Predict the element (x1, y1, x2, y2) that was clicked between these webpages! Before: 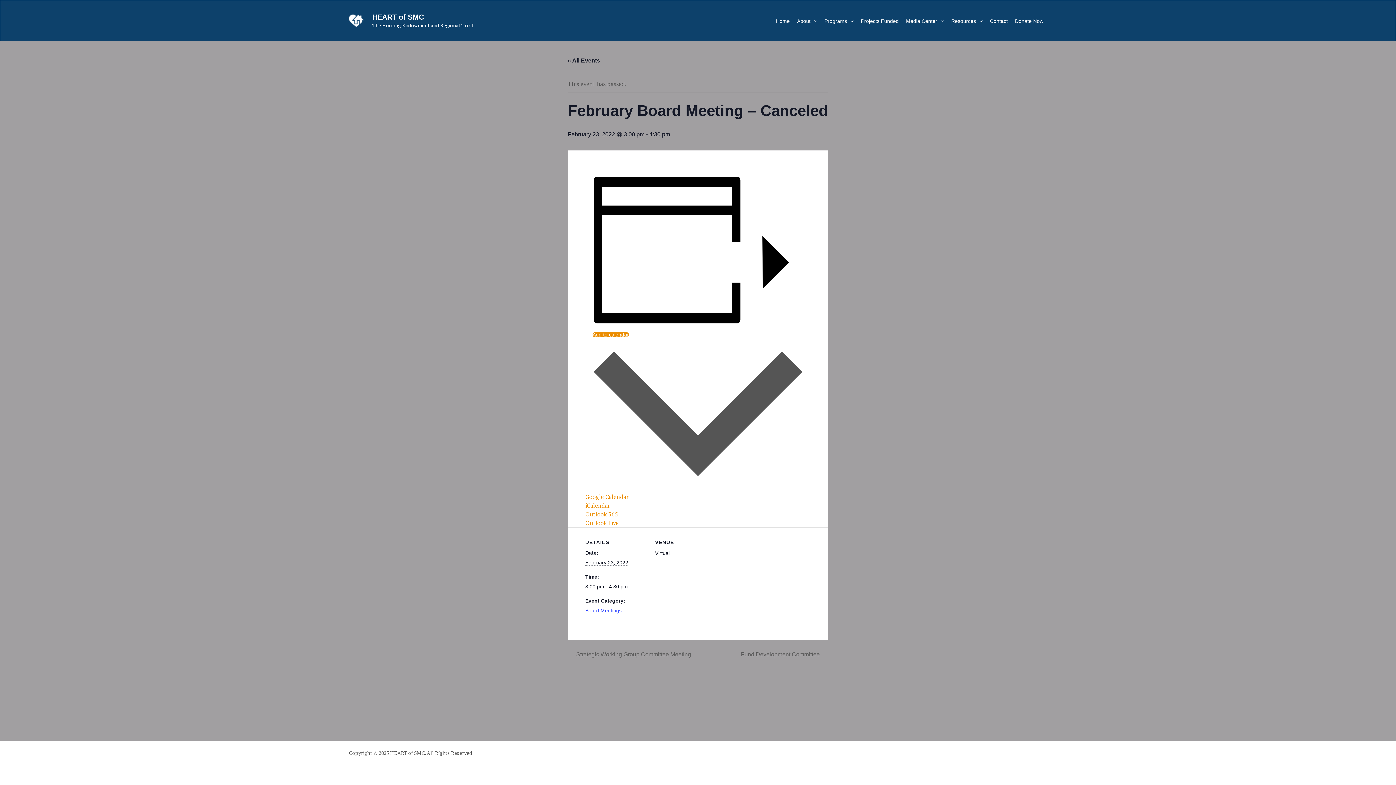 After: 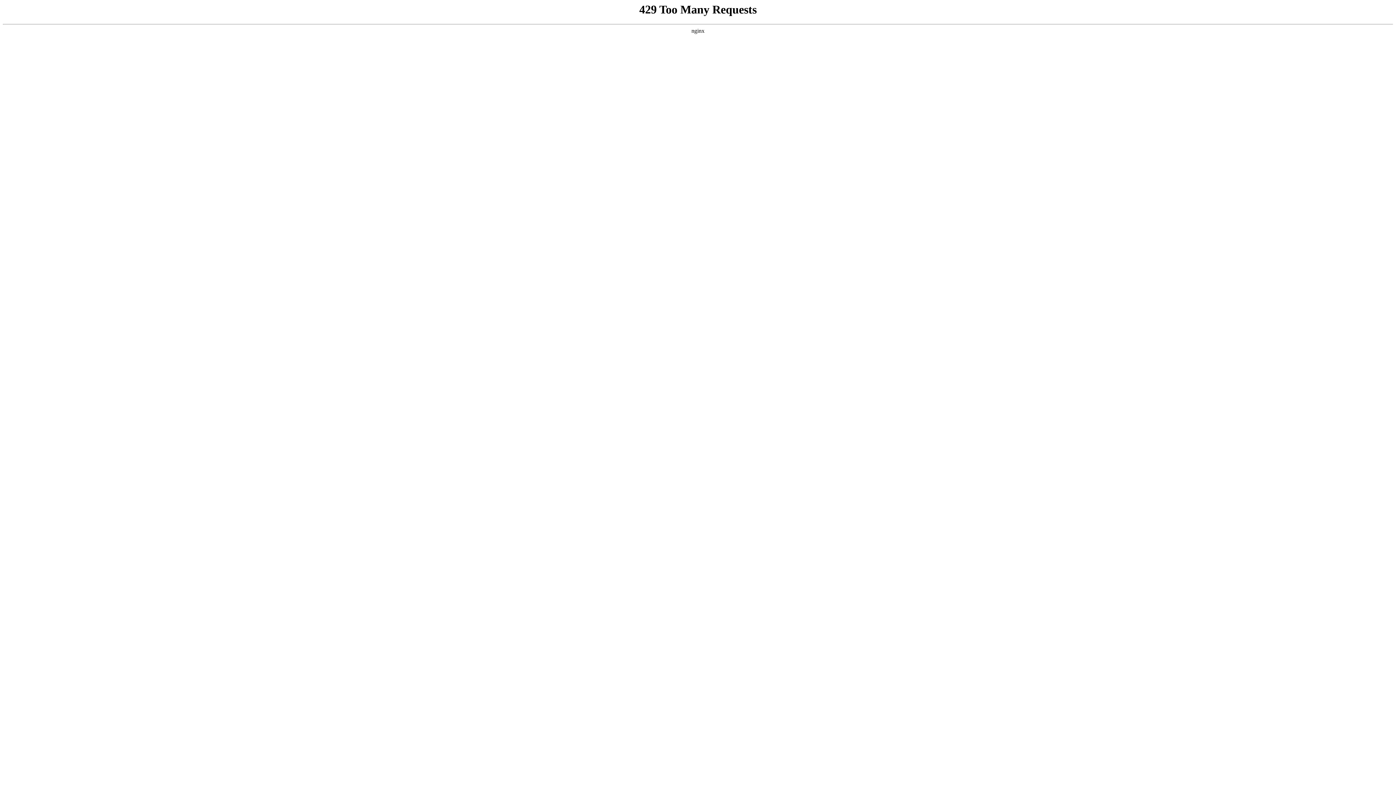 Action: label: « All Events bbox: (568, 57, 600, 63)